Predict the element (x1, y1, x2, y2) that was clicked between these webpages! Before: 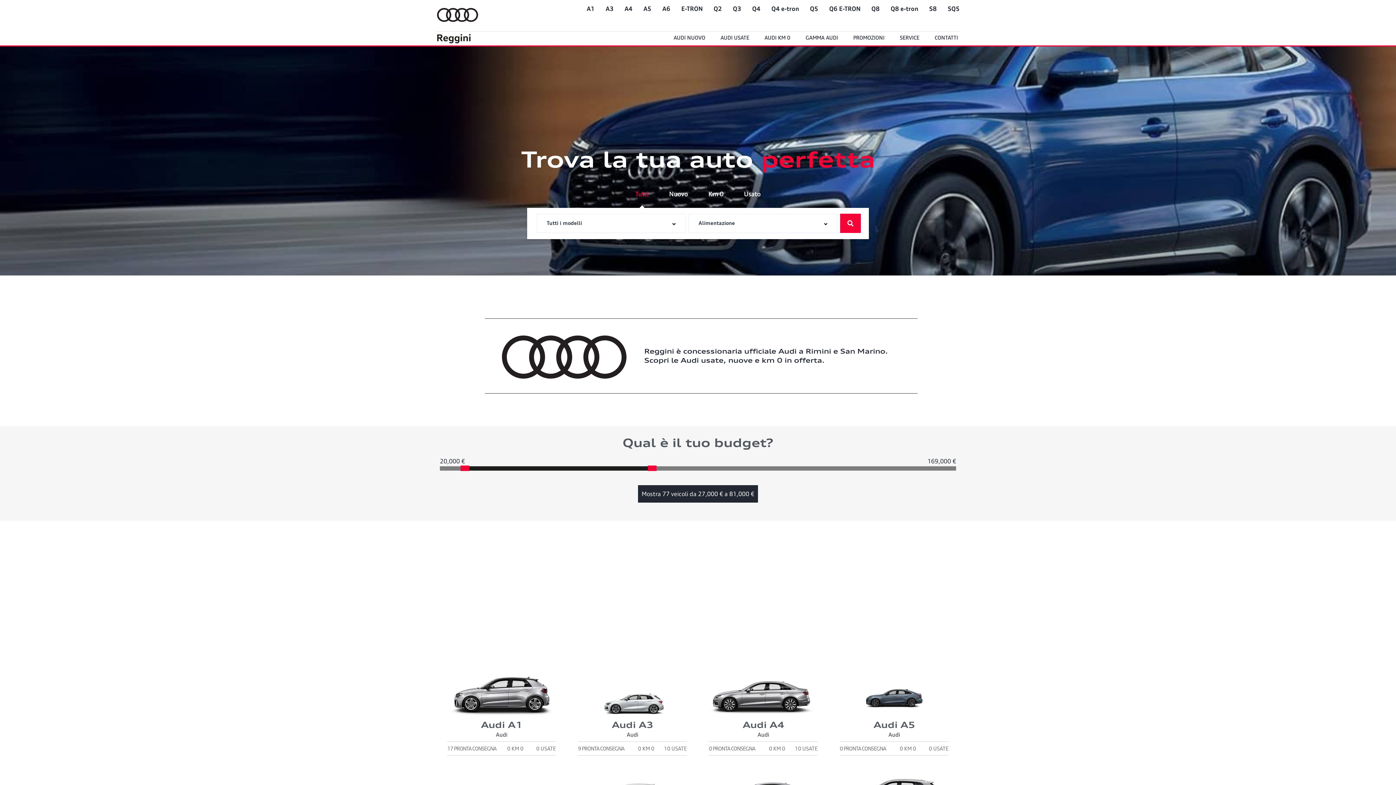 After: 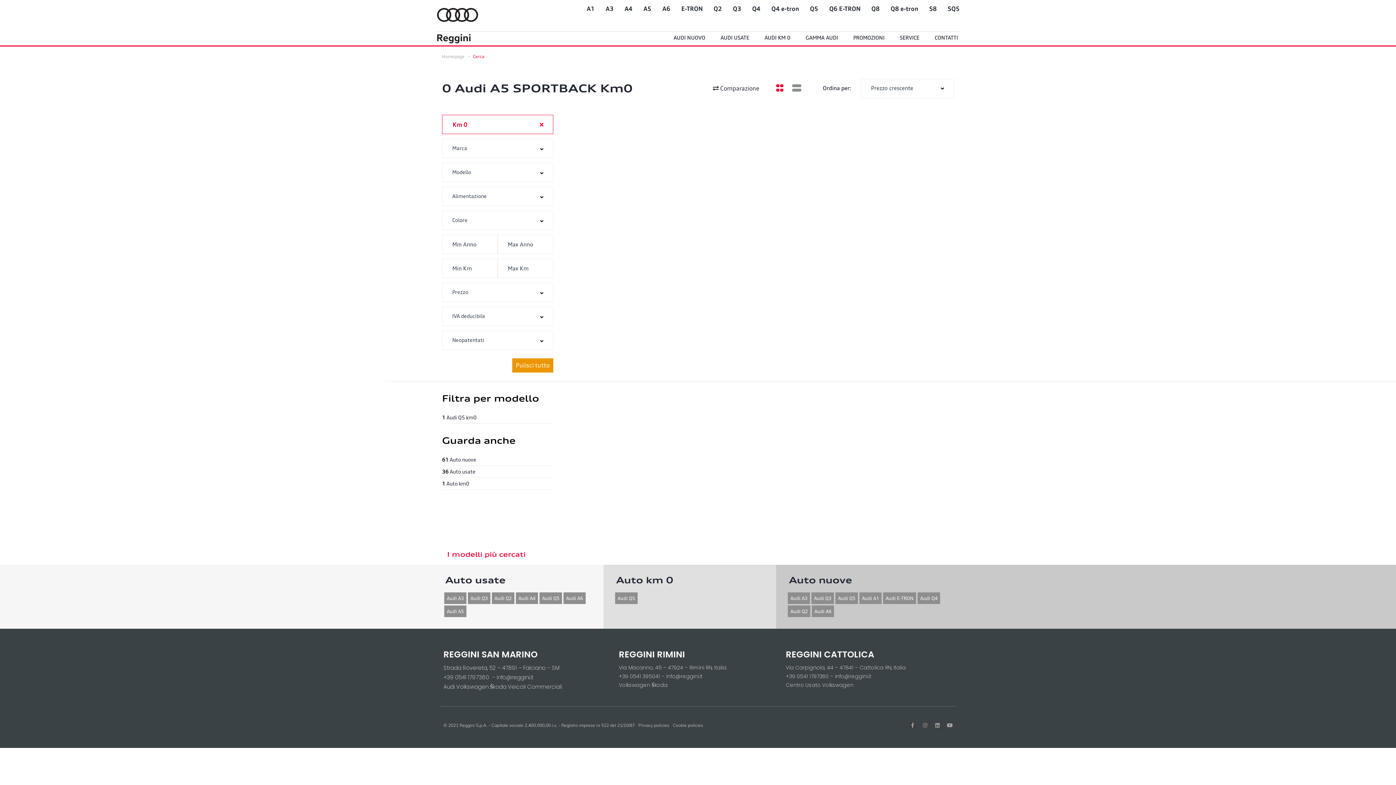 Action: bbox: (900, 745, 916, 751) label: 0 KM 0